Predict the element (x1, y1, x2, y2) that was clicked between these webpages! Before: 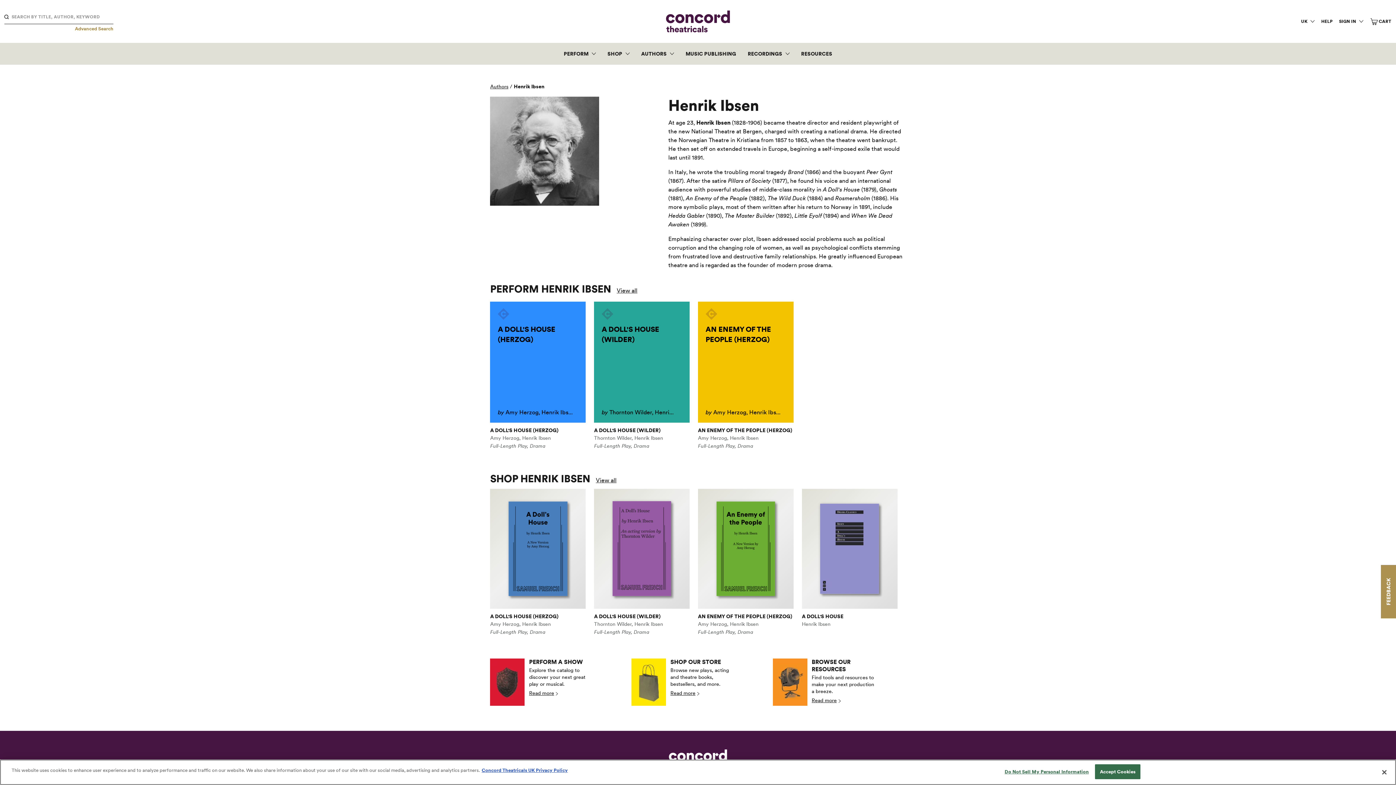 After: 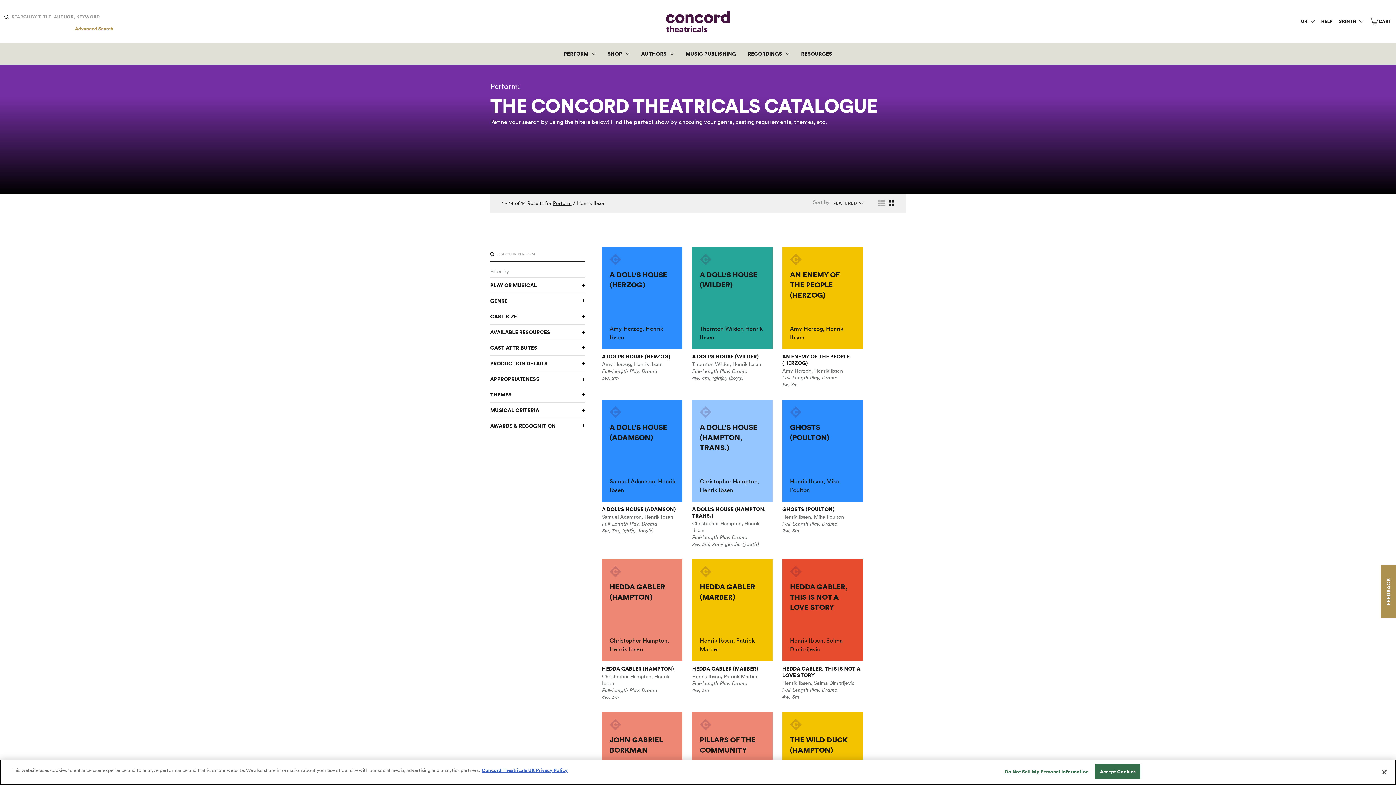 Action: bbox: (616, 287, 637, 294) label: View all